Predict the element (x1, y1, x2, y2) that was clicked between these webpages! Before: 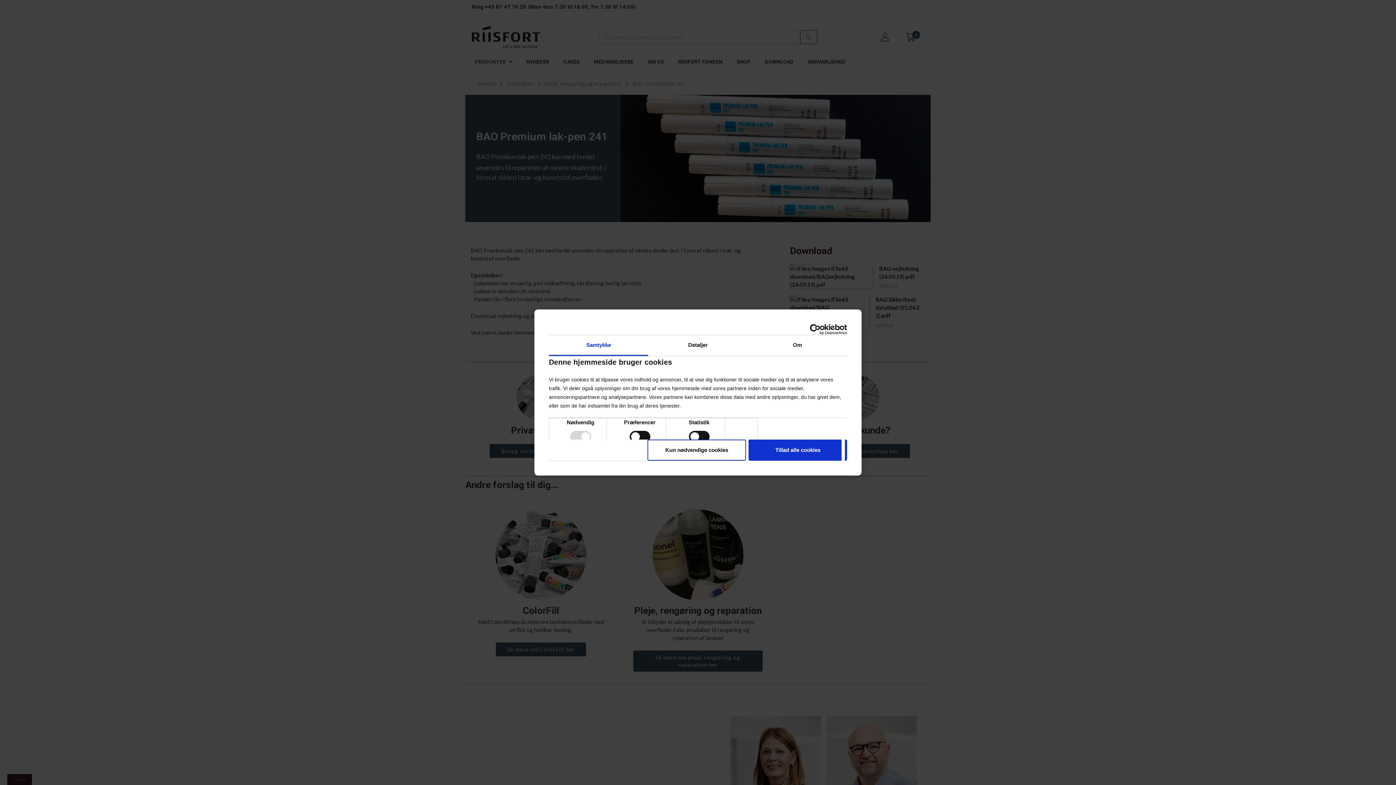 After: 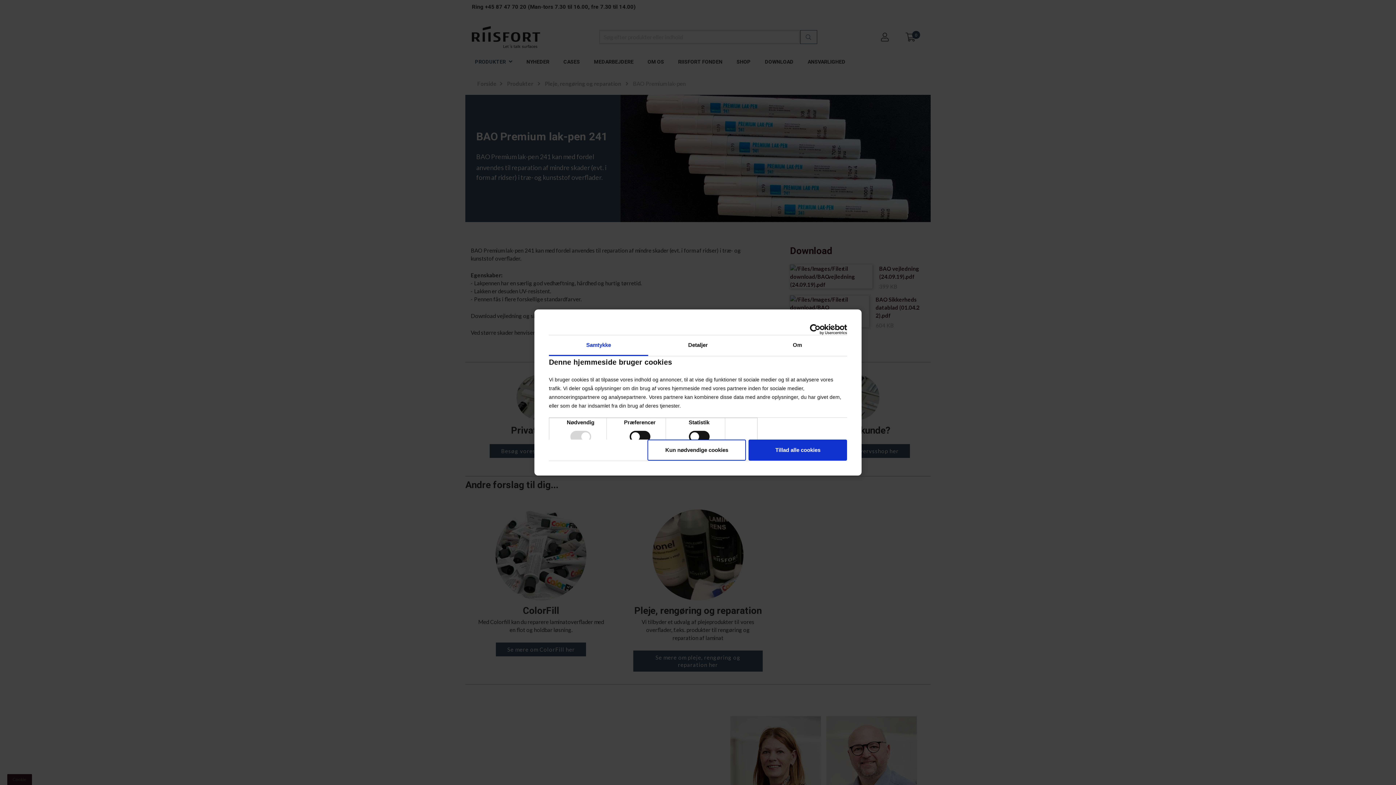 Action: label: Usercentrics Cookiebot - opens in a new window bbox: (783, 324, 847, 335)